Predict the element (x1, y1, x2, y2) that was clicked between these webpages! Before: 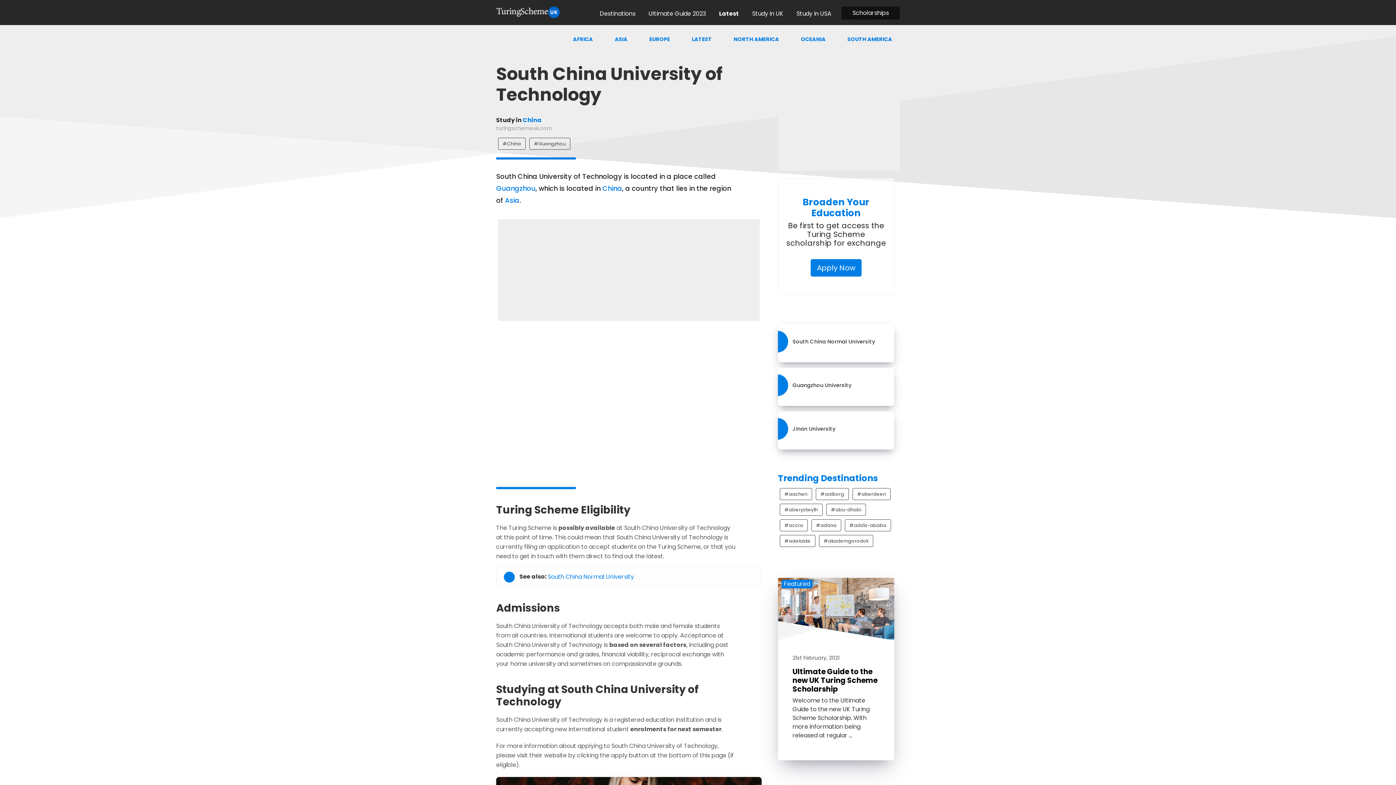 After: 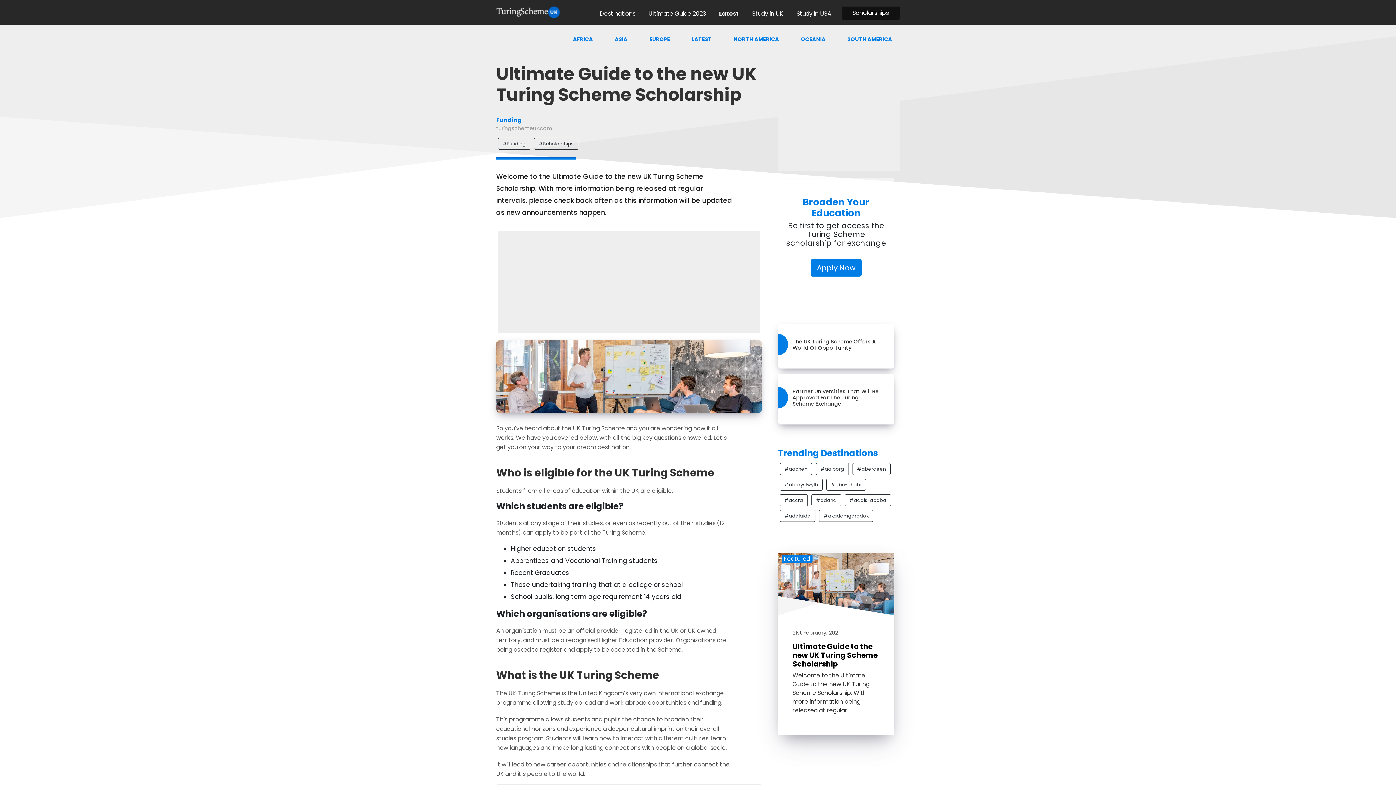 Action: label: Ultimate Guide to the new UK Turing Scheme Scholarship bbox: (792, 666, 877, 694)